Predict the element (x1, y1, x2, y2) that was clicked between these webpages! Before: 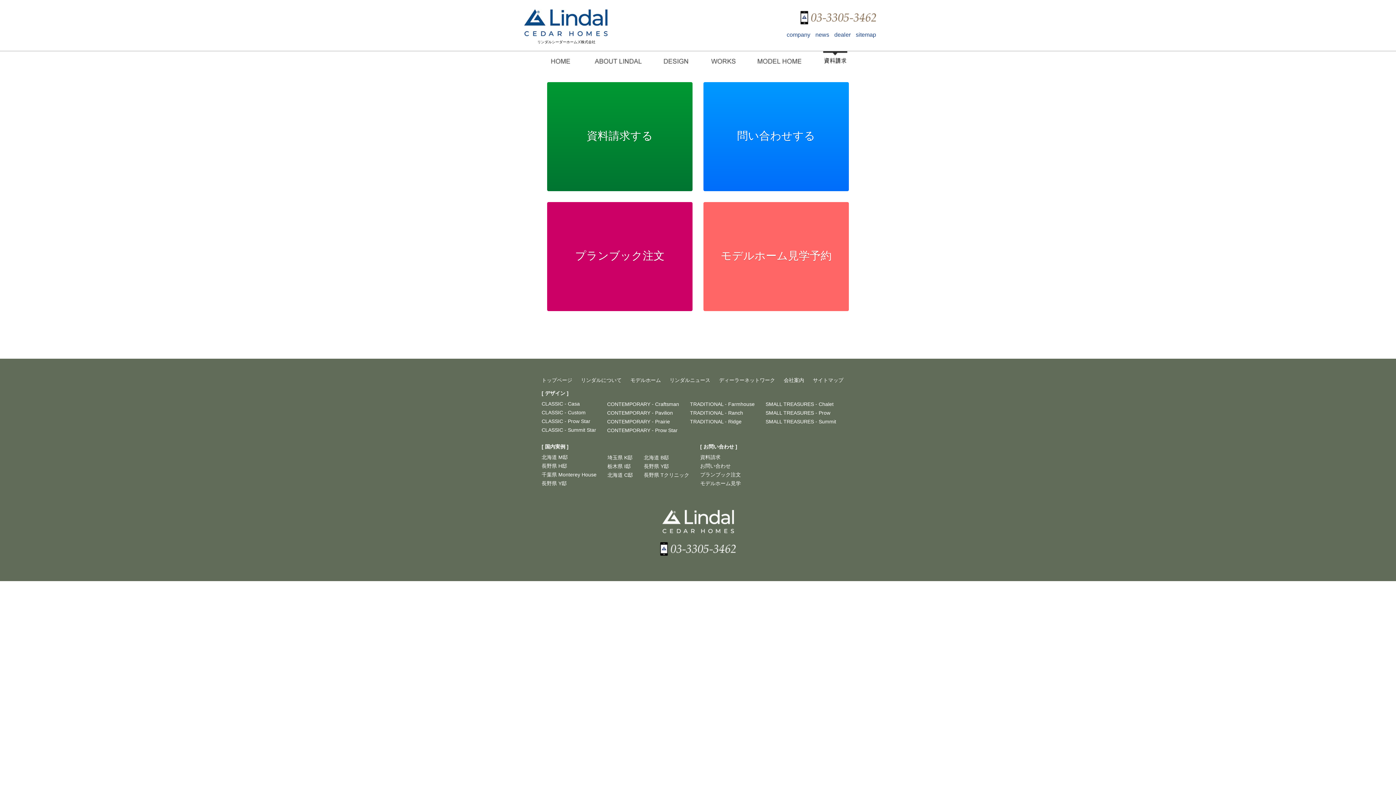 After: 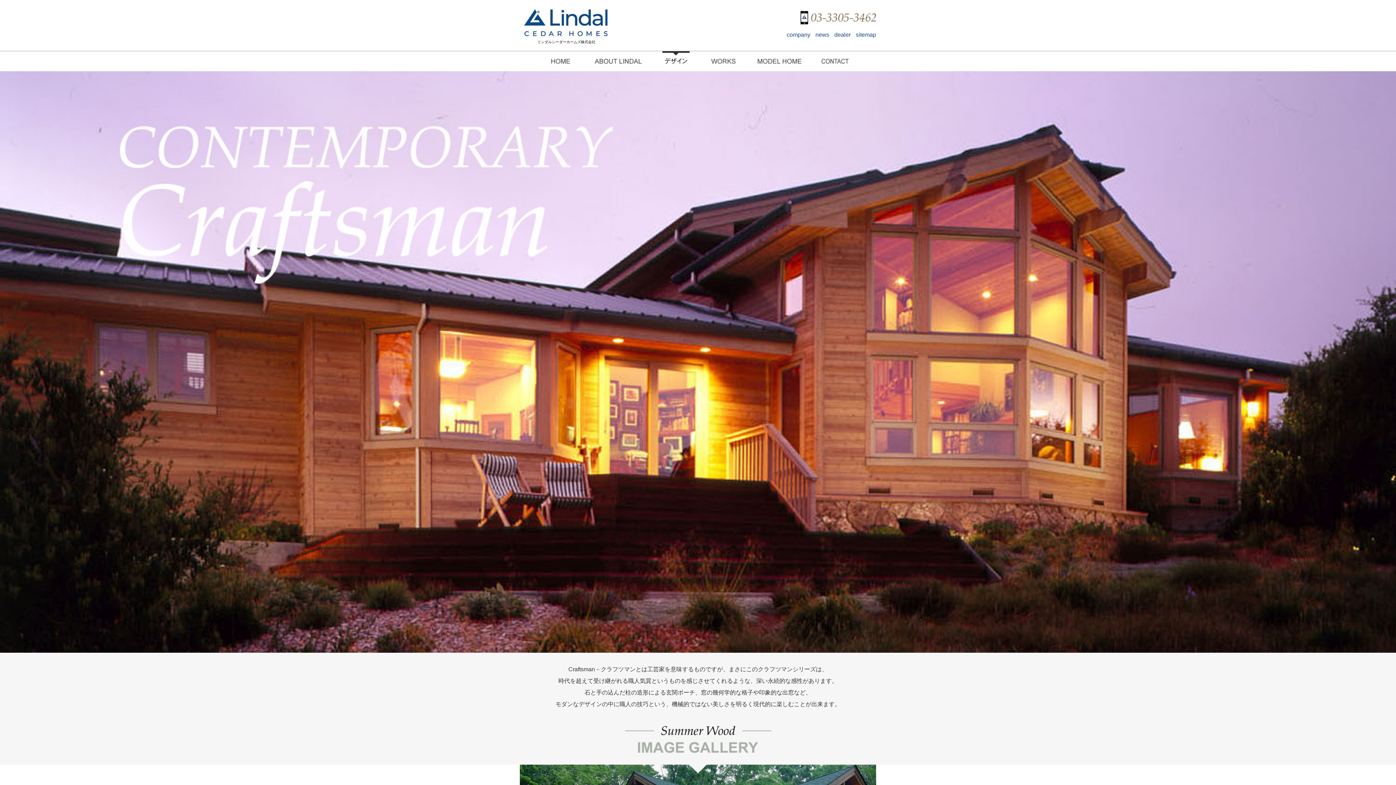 Action: label: CONTEMPORARY - Craftsman bbox: (607, 401, 679, 407)